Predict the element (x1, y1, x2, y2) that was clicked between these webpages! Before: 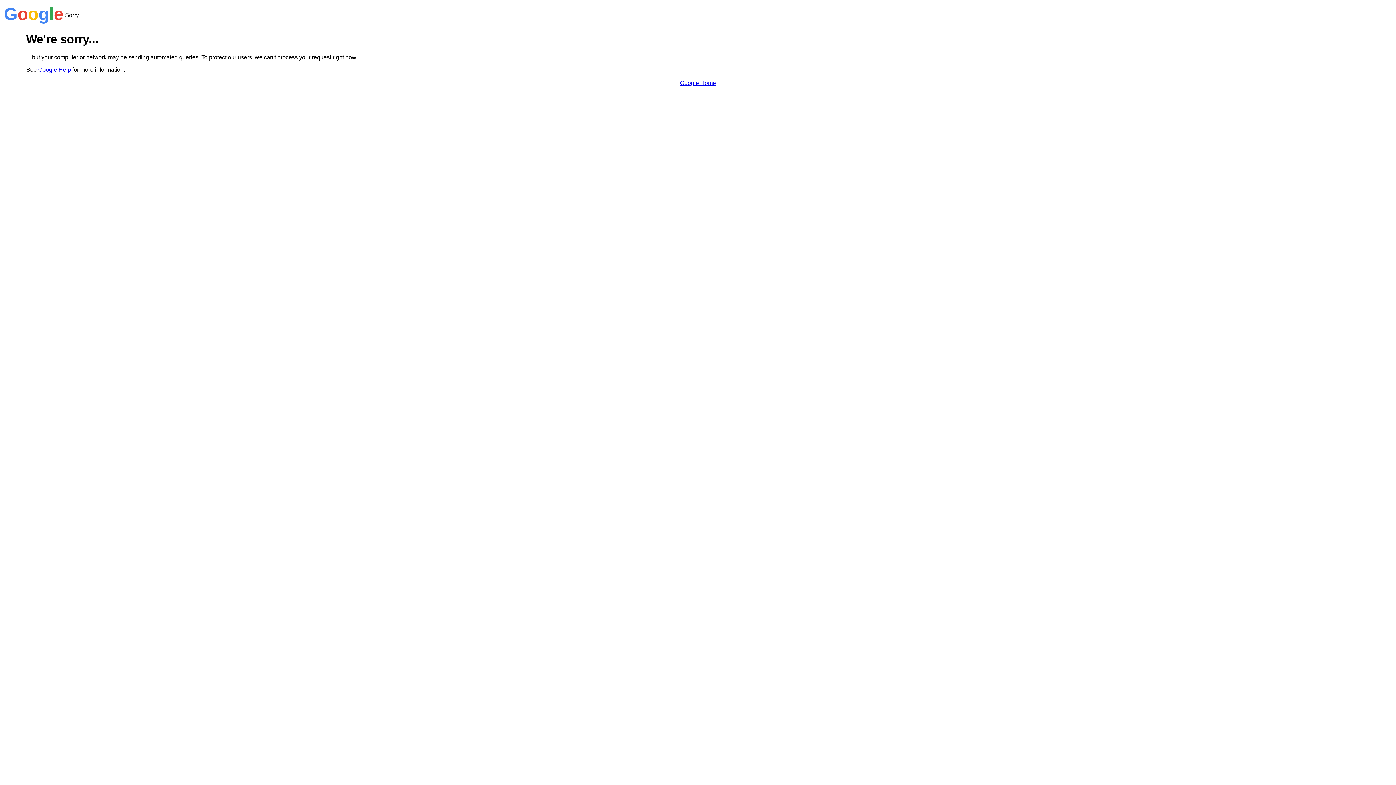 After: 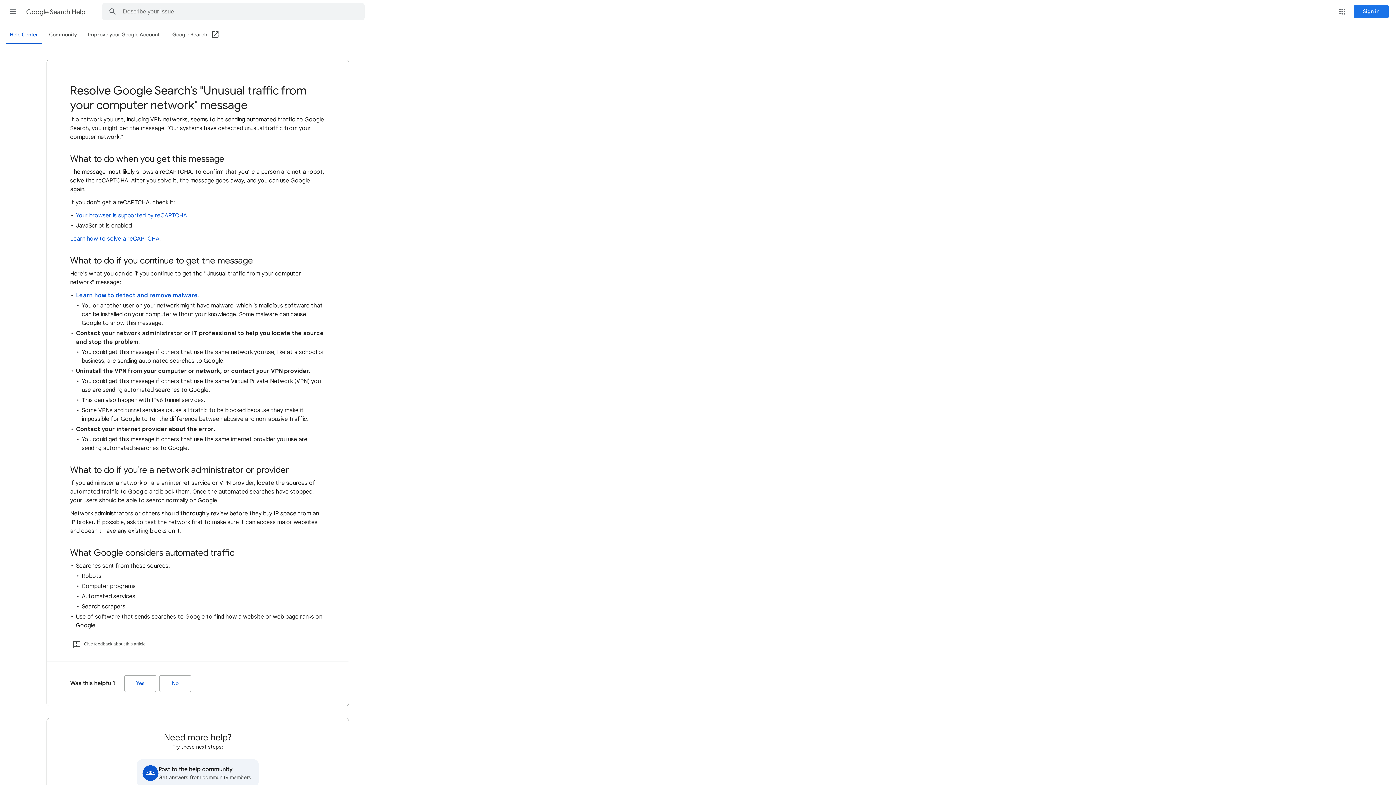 Action: bbox: (38, 66, 70, 72) label: Google Help